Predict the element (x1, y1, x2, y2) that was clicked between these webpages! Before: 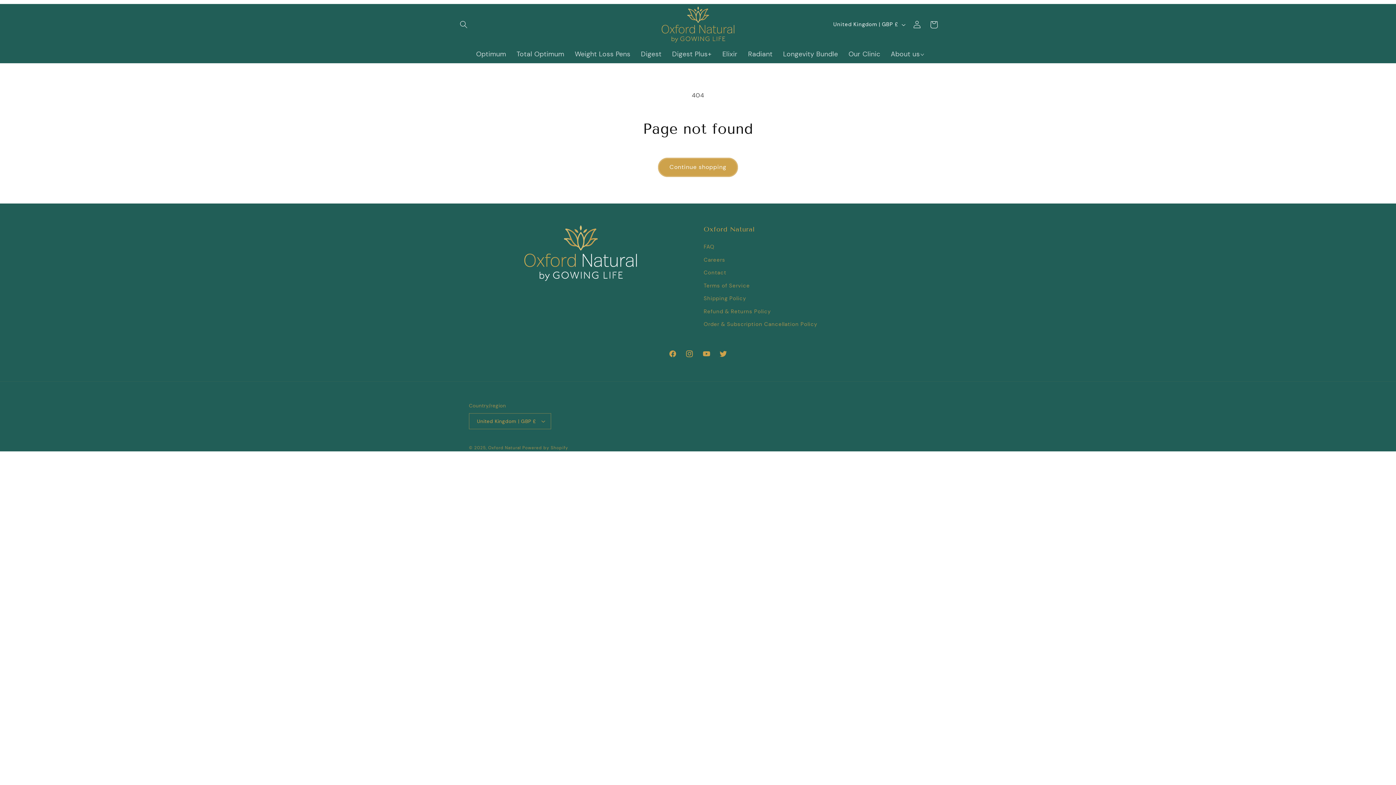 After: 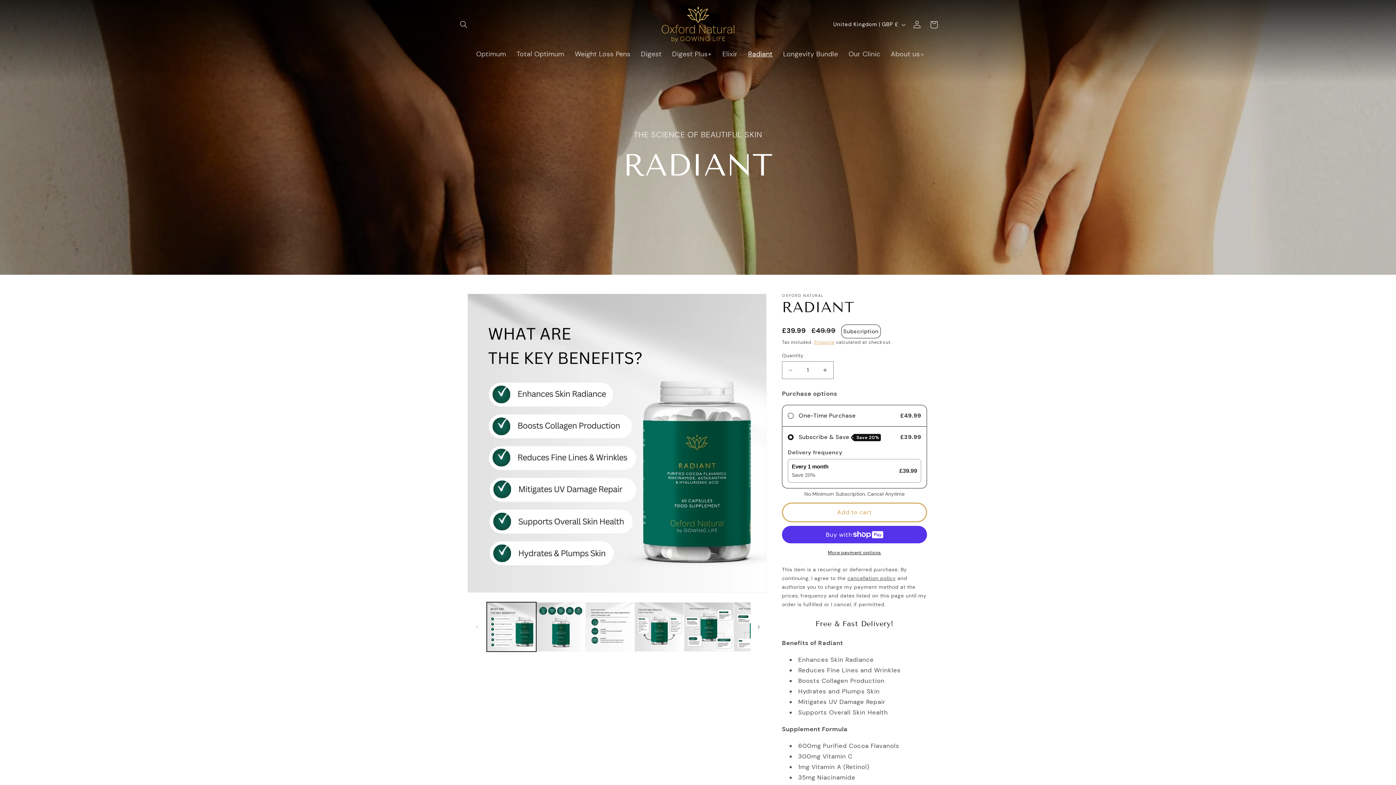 Action: label: Radiant bbox: (743, 45, 778, 63)